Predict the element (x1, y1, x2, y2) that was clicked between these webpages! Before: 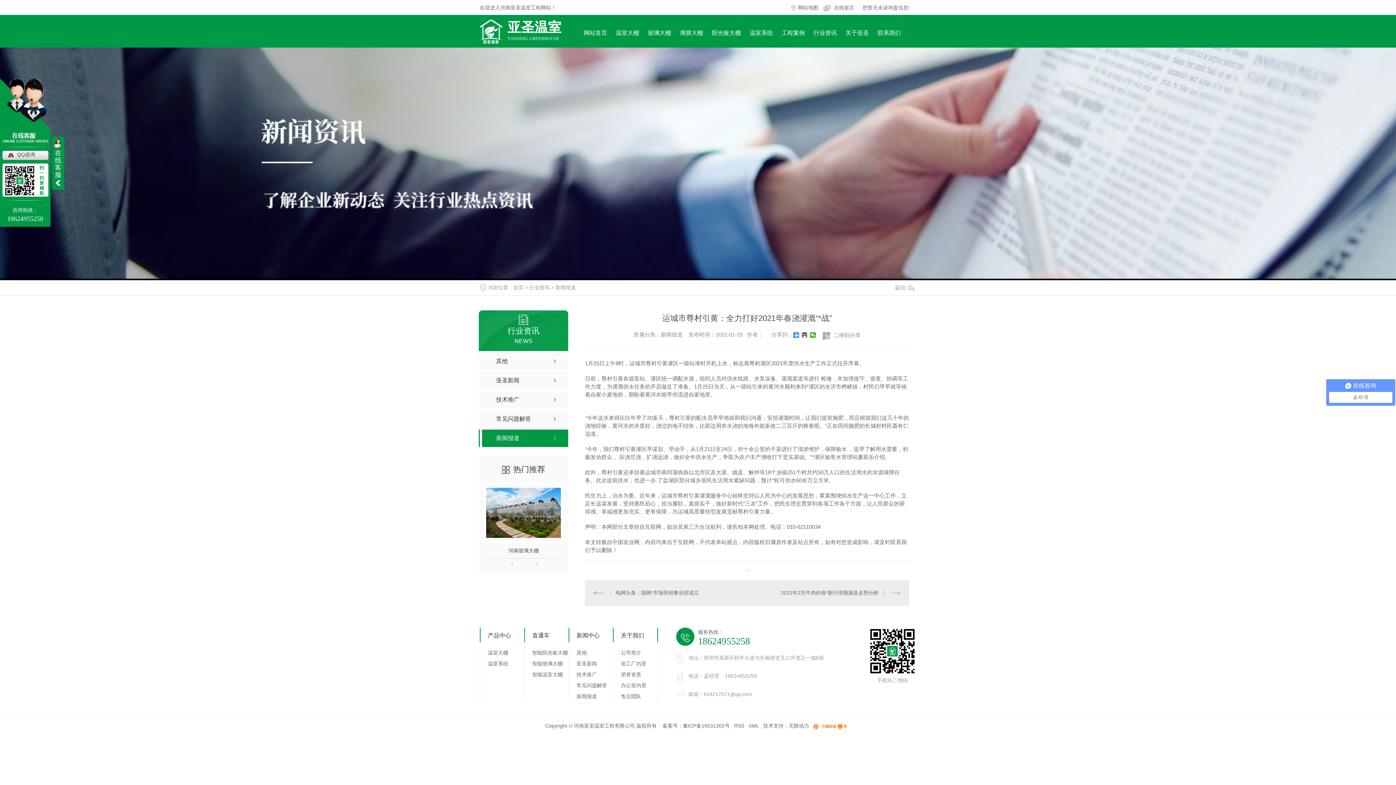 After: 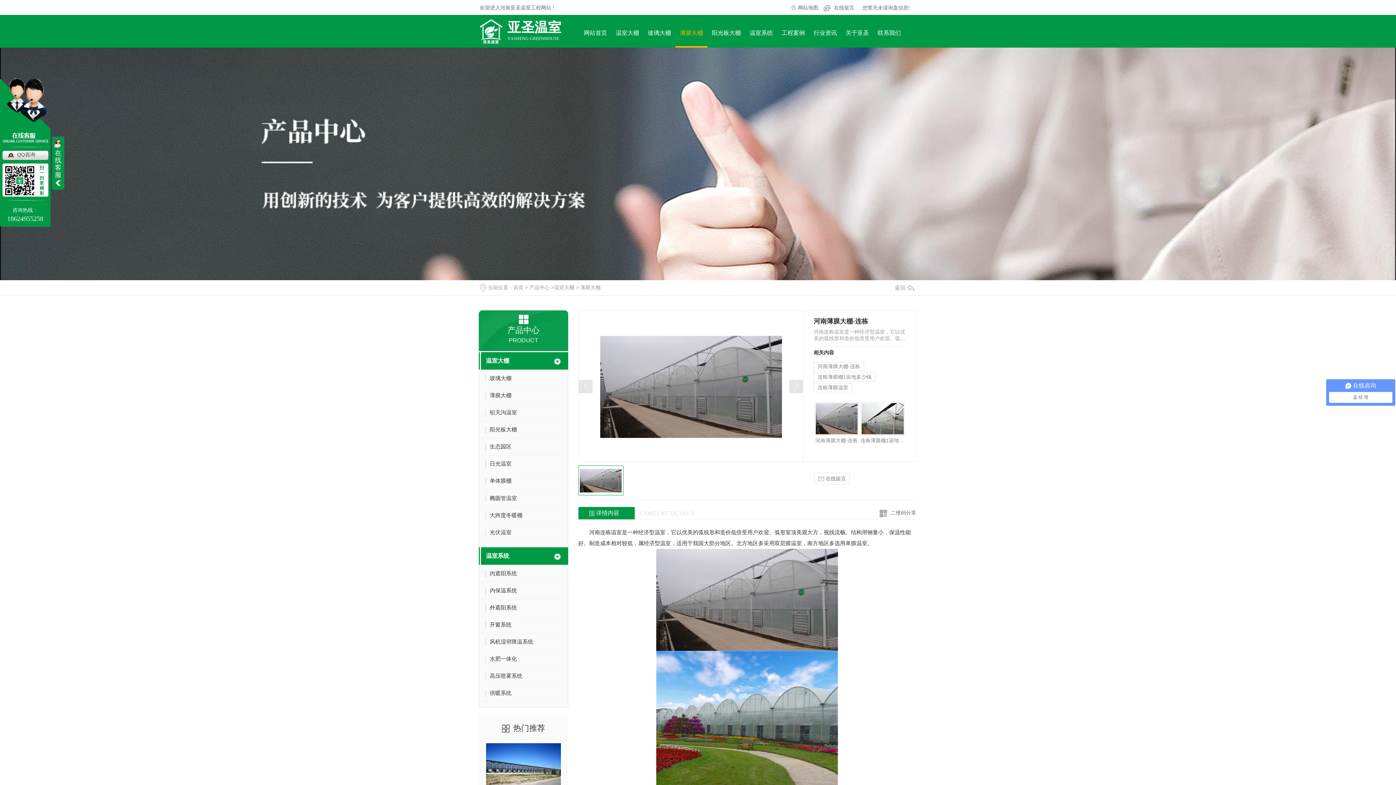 Action: bbox: (484, 483, 562, 543)